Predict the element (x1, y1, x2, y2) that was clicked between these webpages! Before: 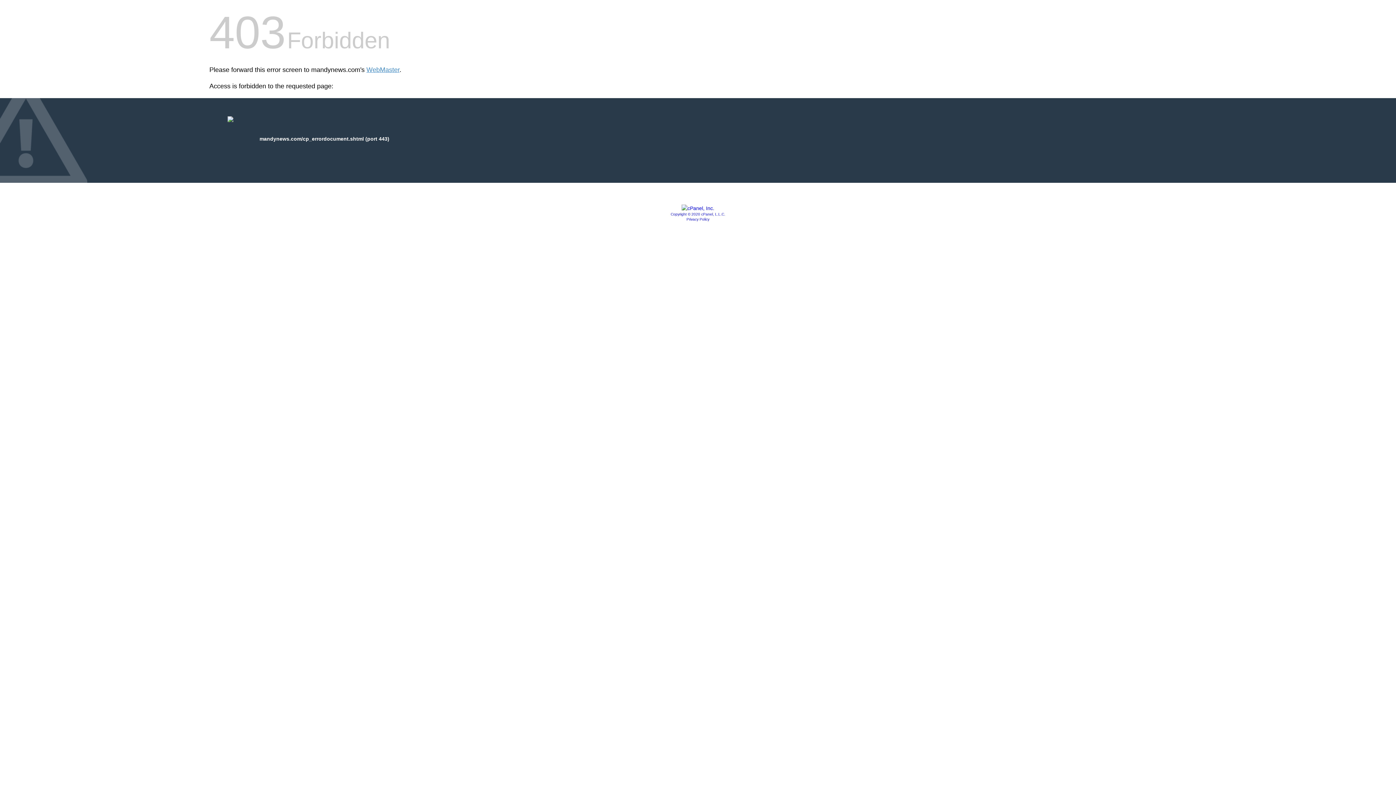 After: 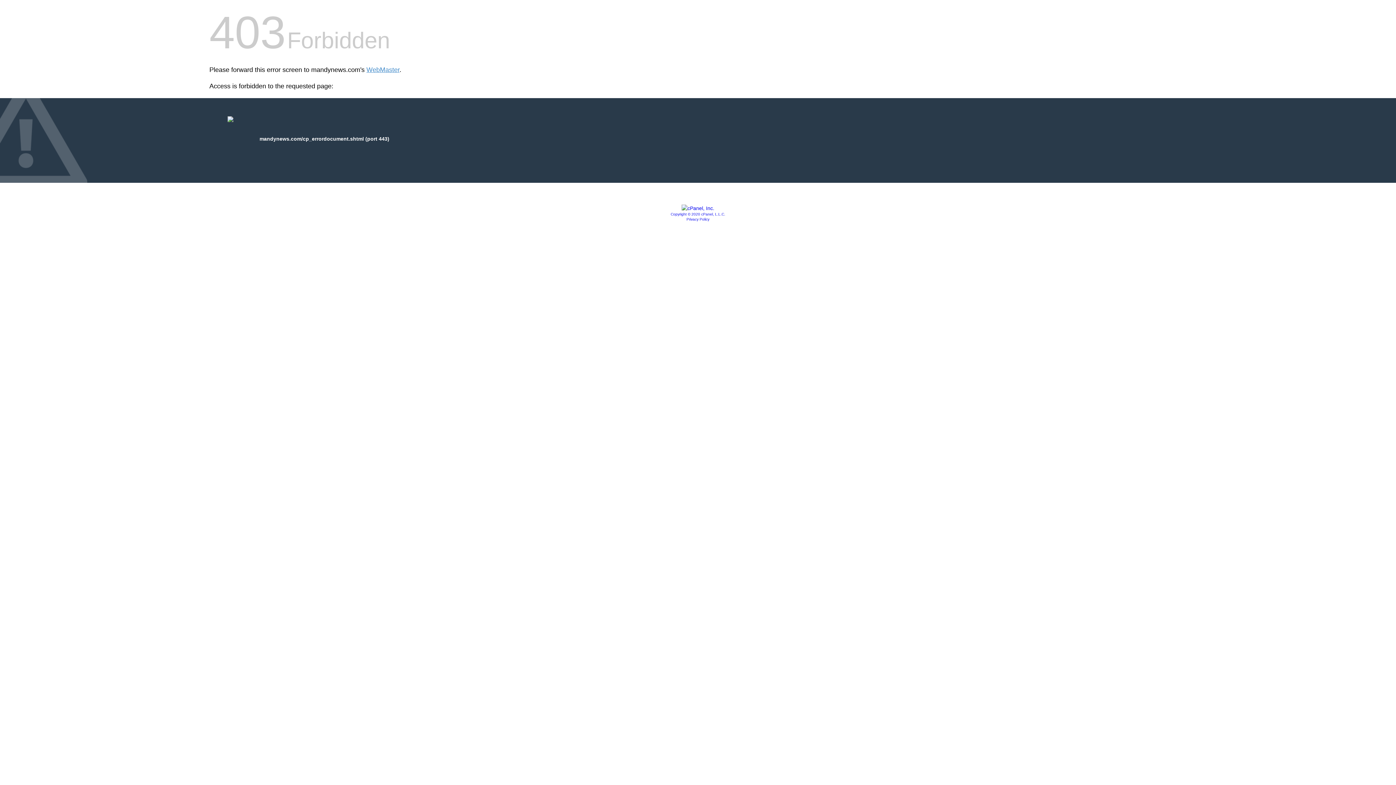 Action: label: Copyright © 2020 cPanel, L.L.C. bbox: (670, 212, 725, 216)